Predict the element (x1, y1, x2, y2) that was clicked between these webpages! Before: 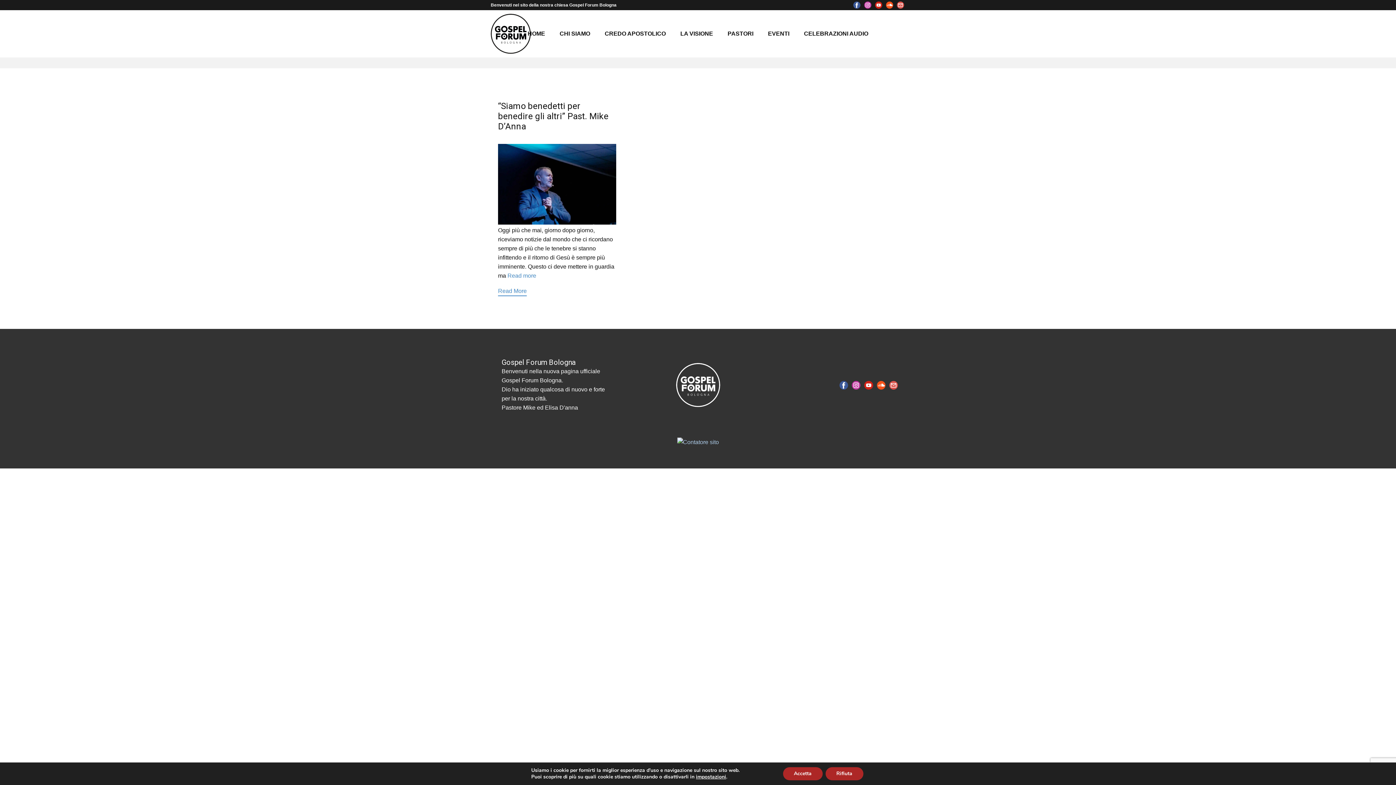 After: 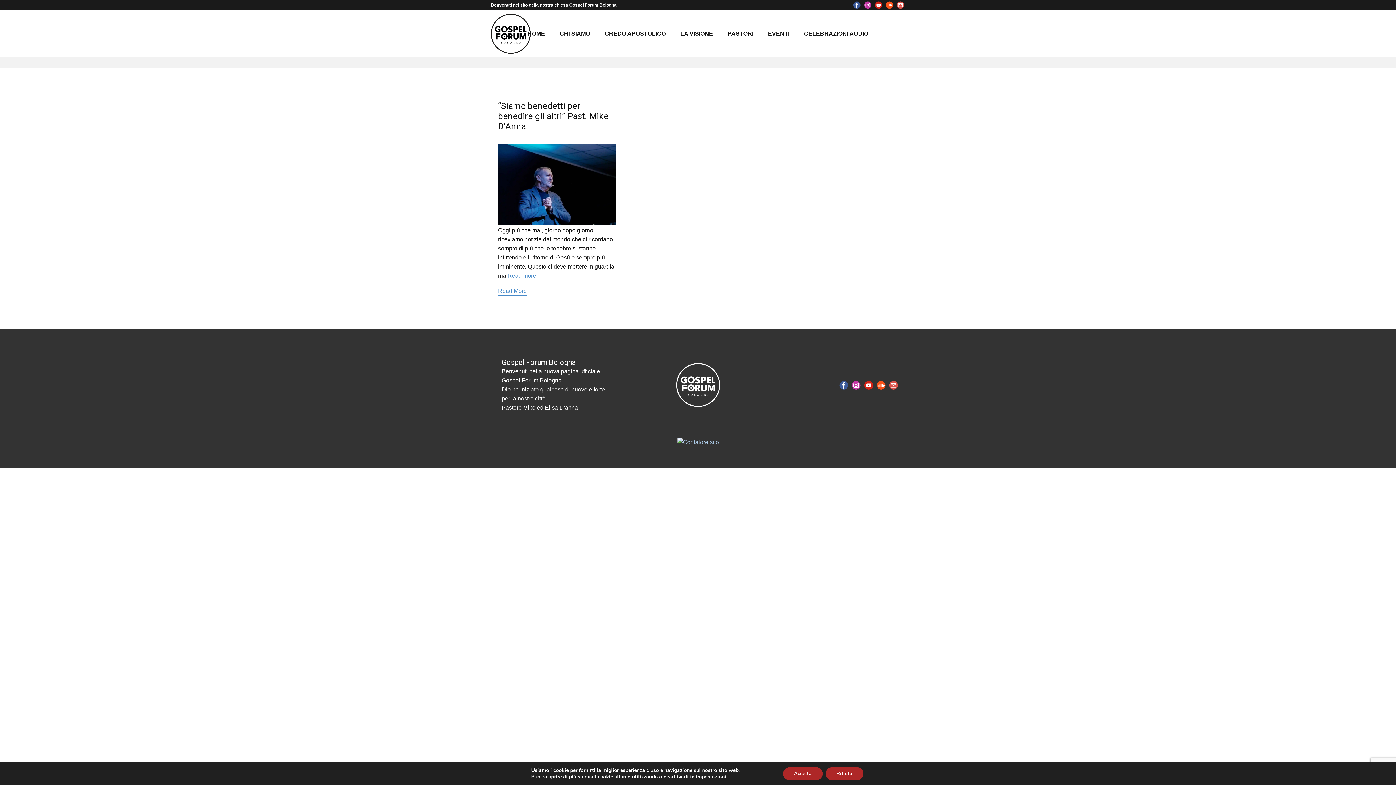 Action: bbox: (875, 1, 882, 8)